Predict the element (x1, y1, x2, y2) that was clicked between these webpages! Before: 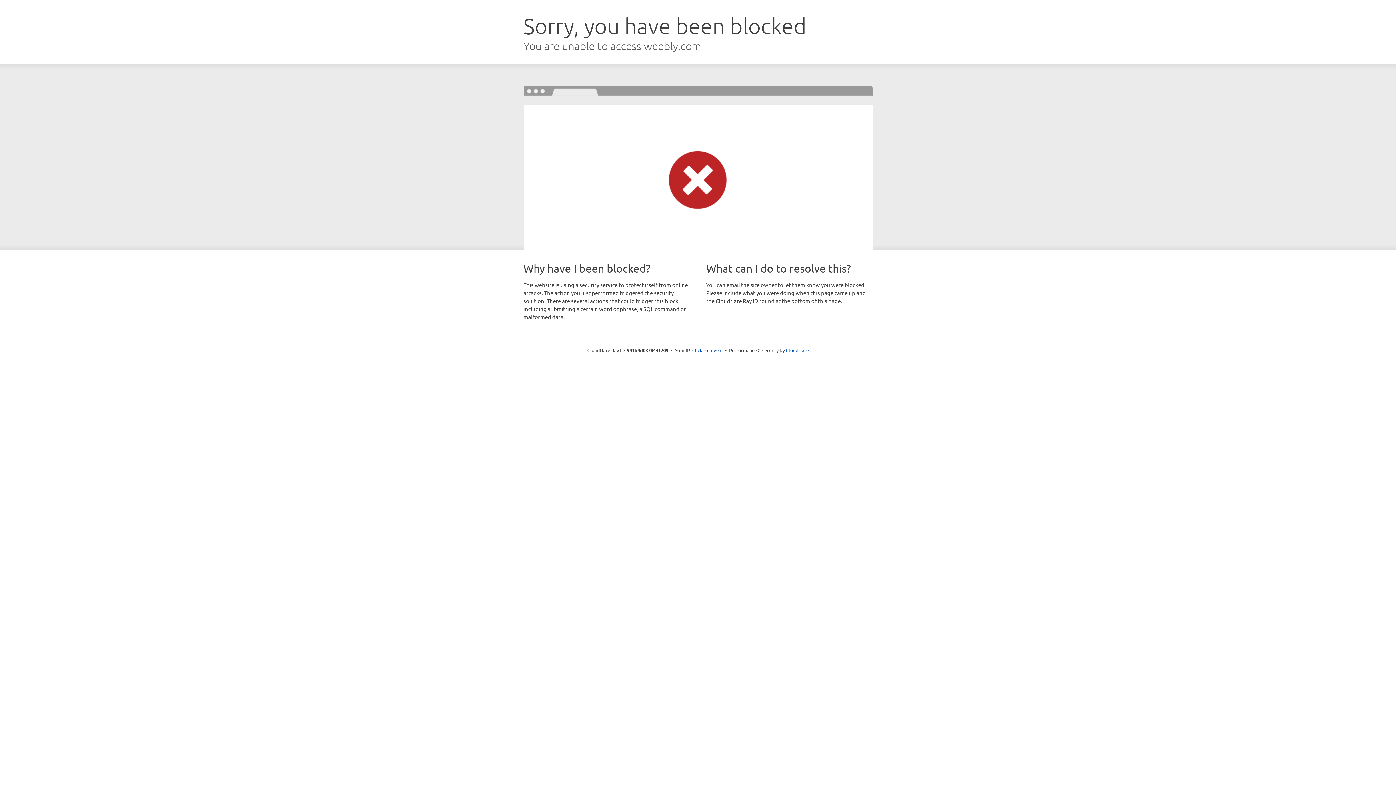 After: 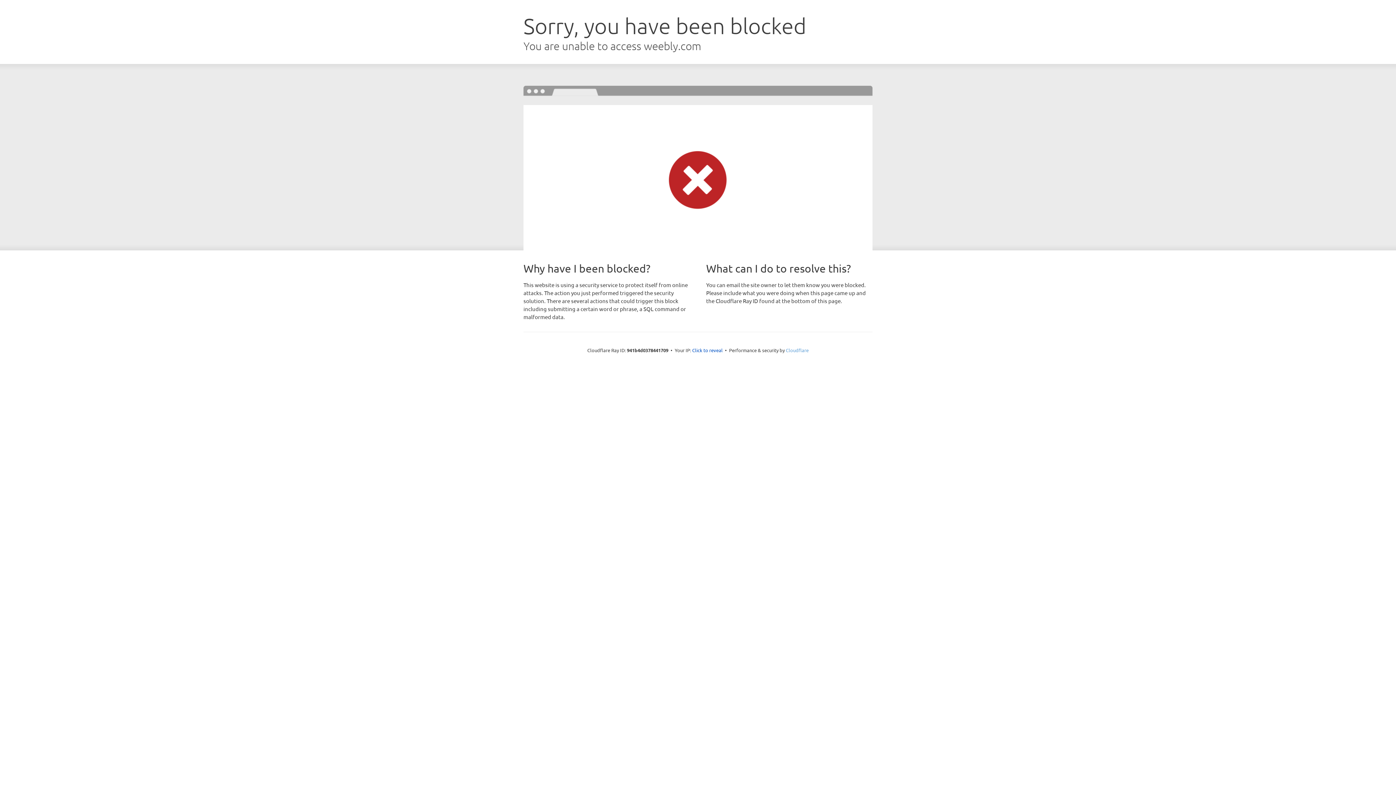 Action: bbox: (786, 347, 808, 353) label: Cloudflare